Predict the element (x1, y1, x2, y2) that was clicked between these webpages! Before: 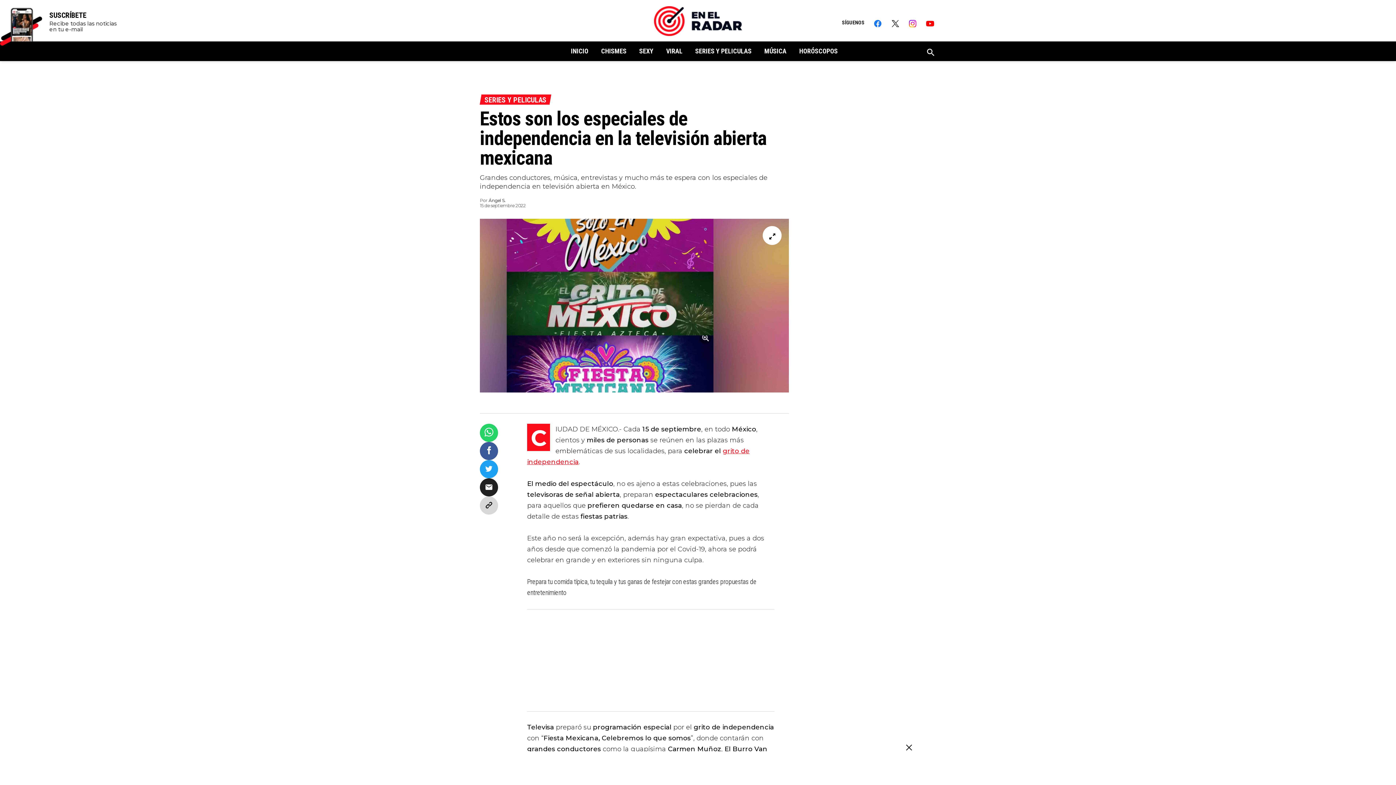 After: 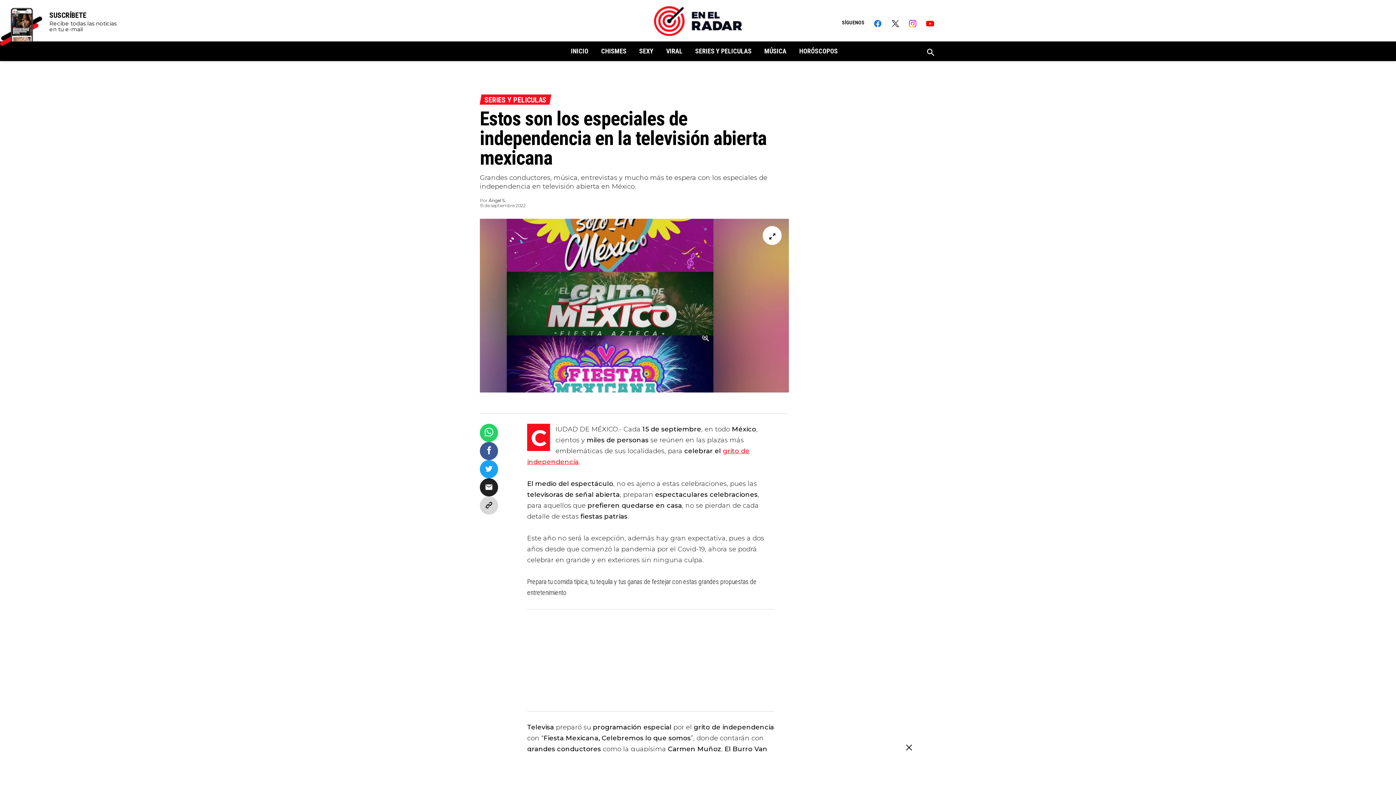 Action: label: Instagram bbox: (908, 19, 917, 27)